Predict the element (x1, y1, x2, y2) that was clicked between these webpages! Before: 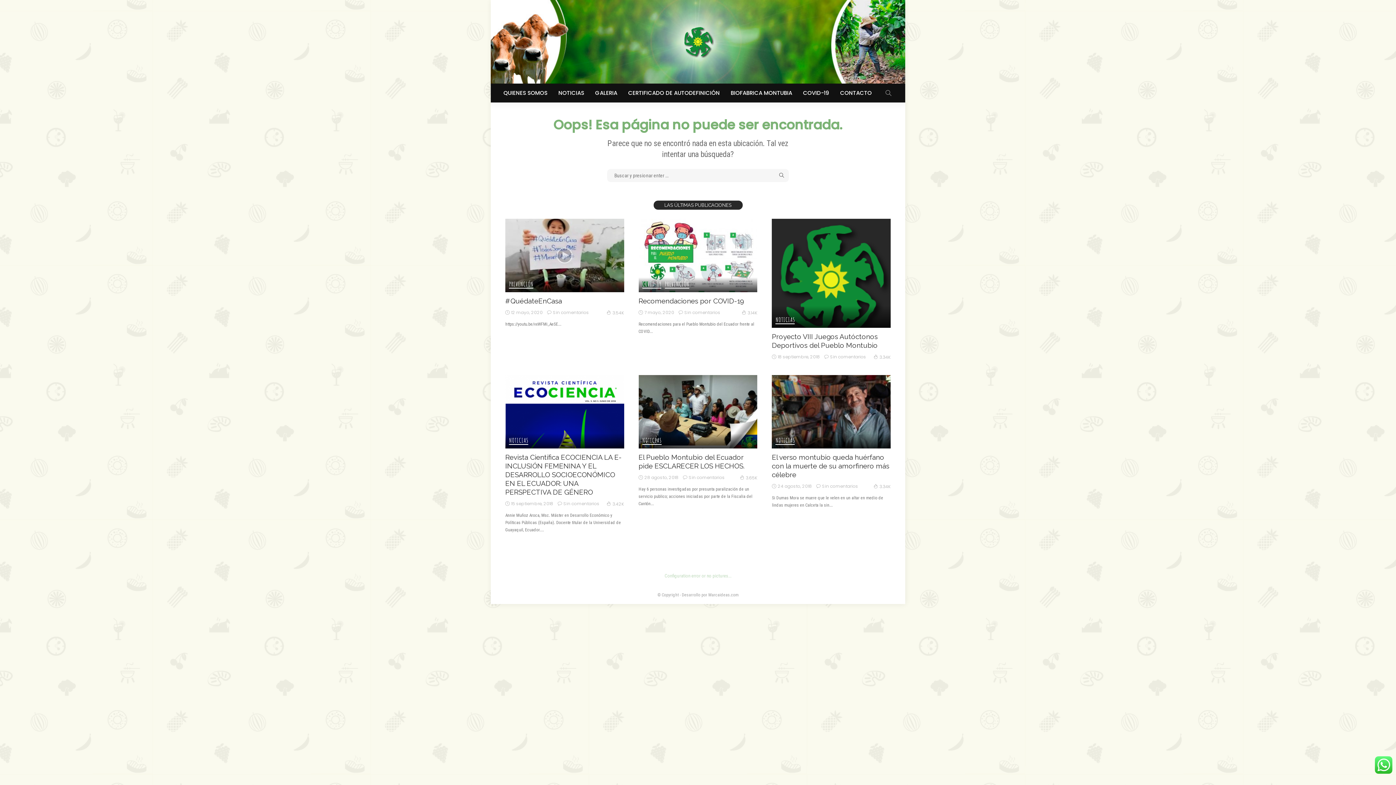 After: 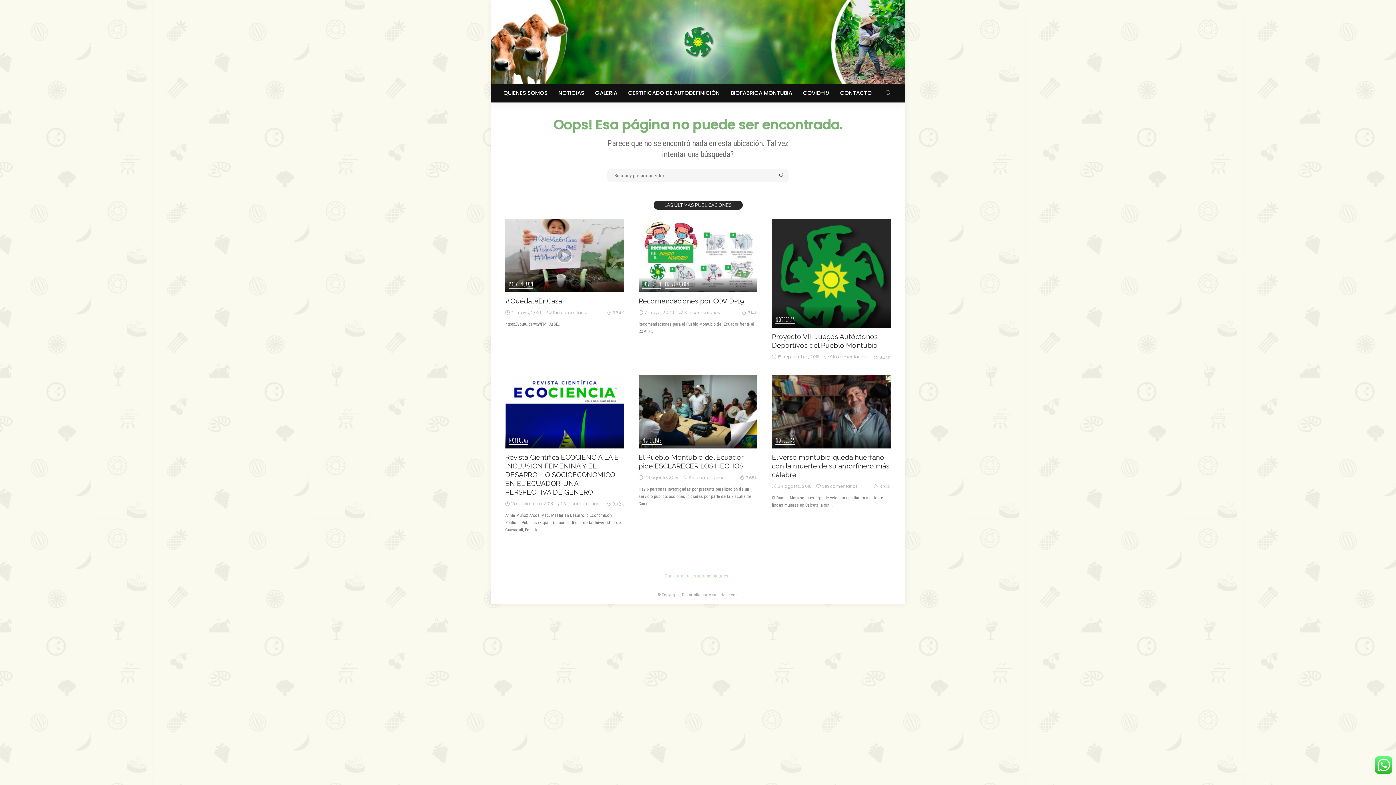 Action: bbox: (1375, 762, 1392, 767)